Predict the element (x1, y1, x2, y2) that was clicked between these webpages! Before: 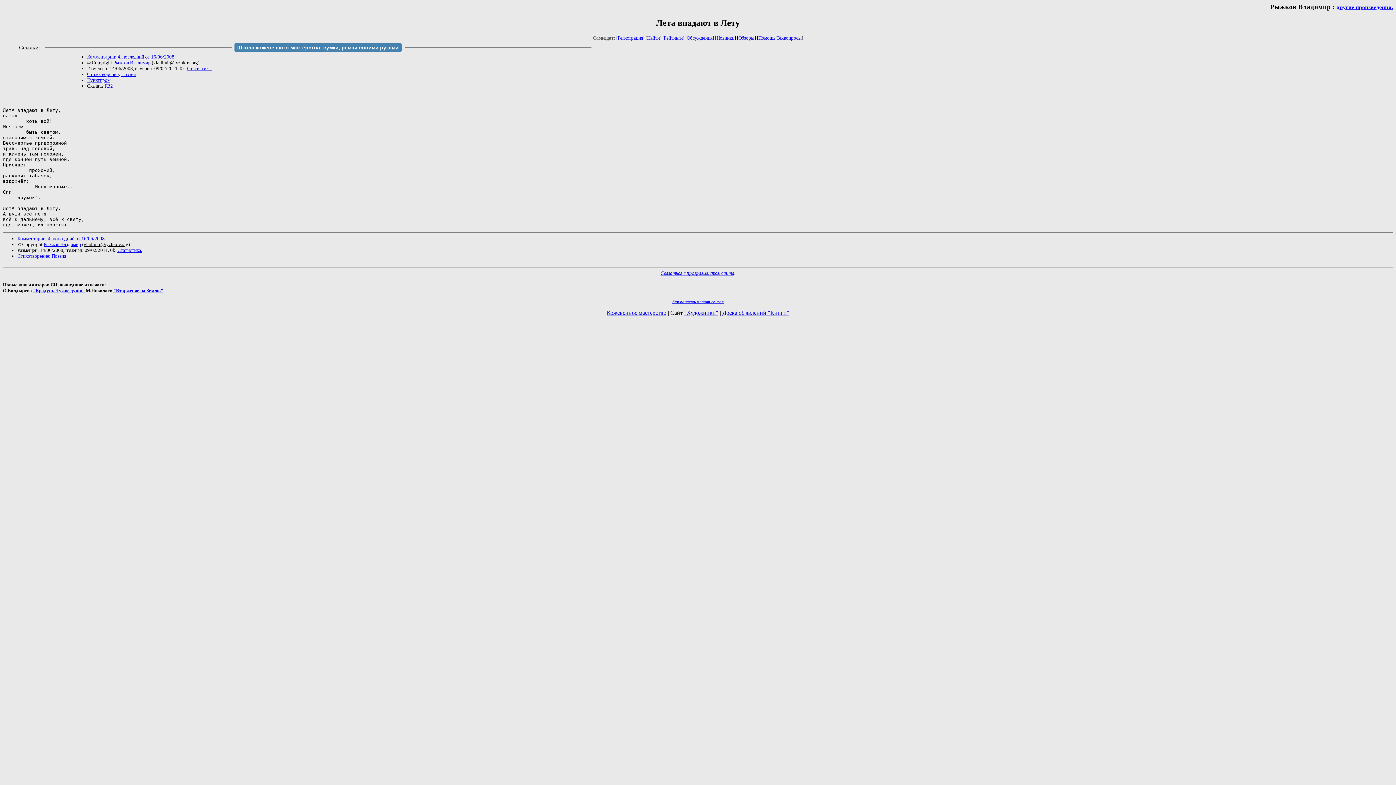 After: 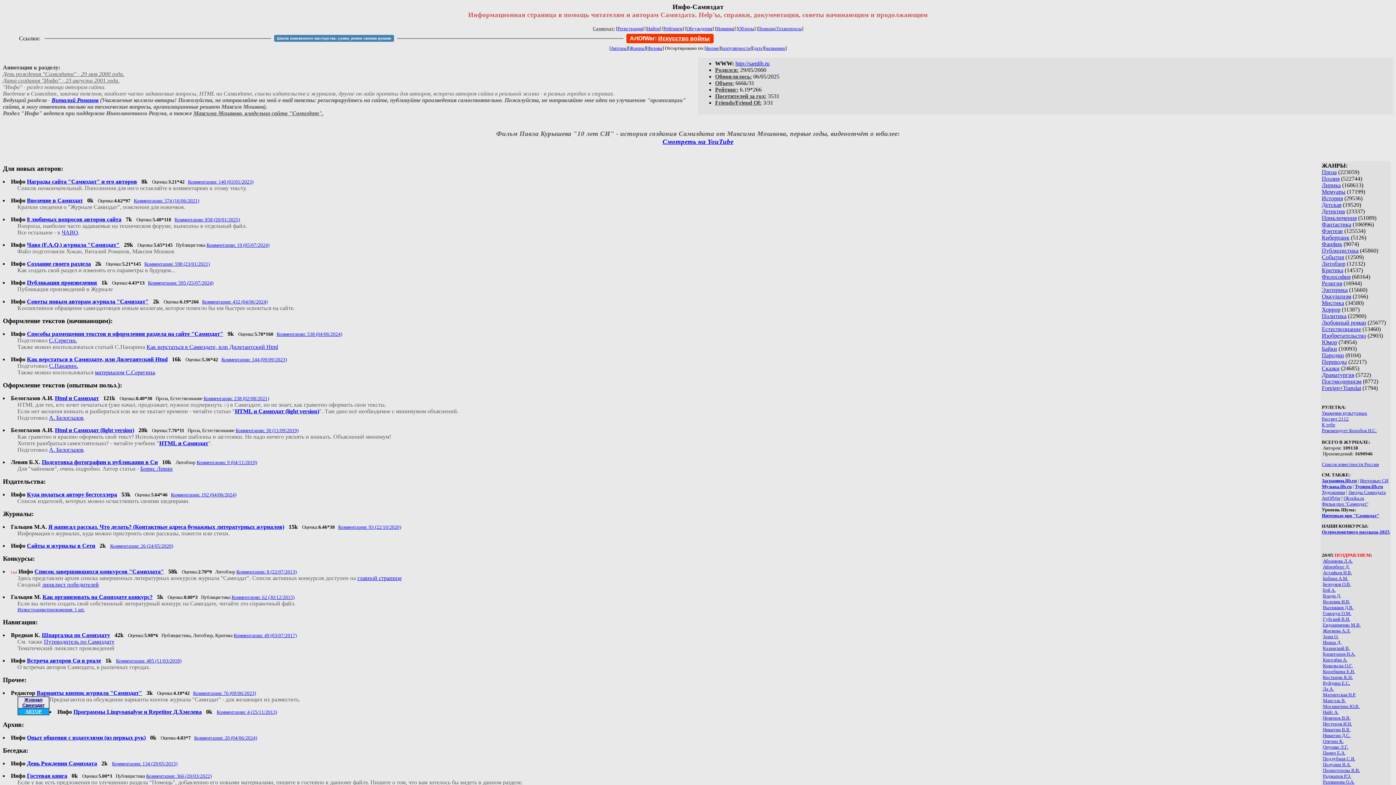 Action: label: Помощь bbox: (758, 35, 775, 40)